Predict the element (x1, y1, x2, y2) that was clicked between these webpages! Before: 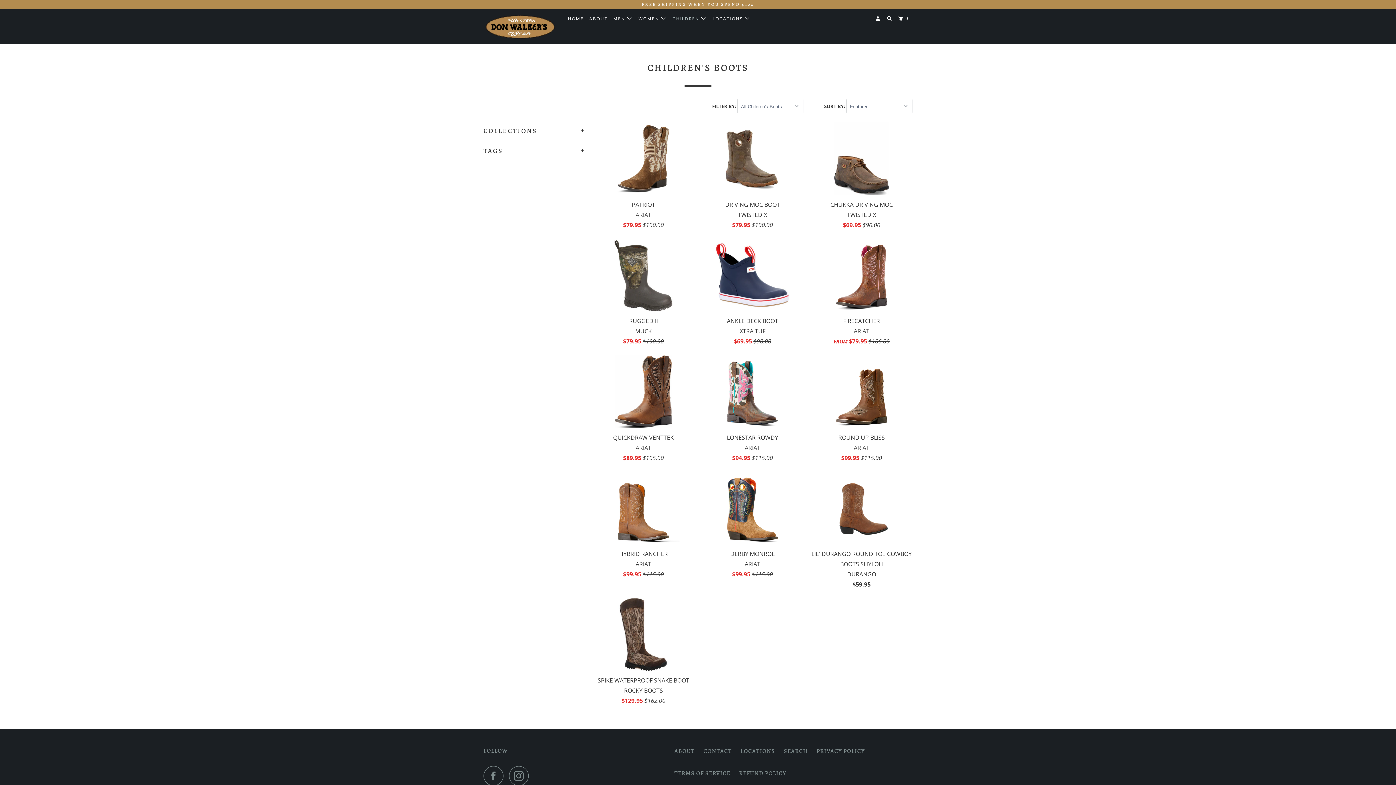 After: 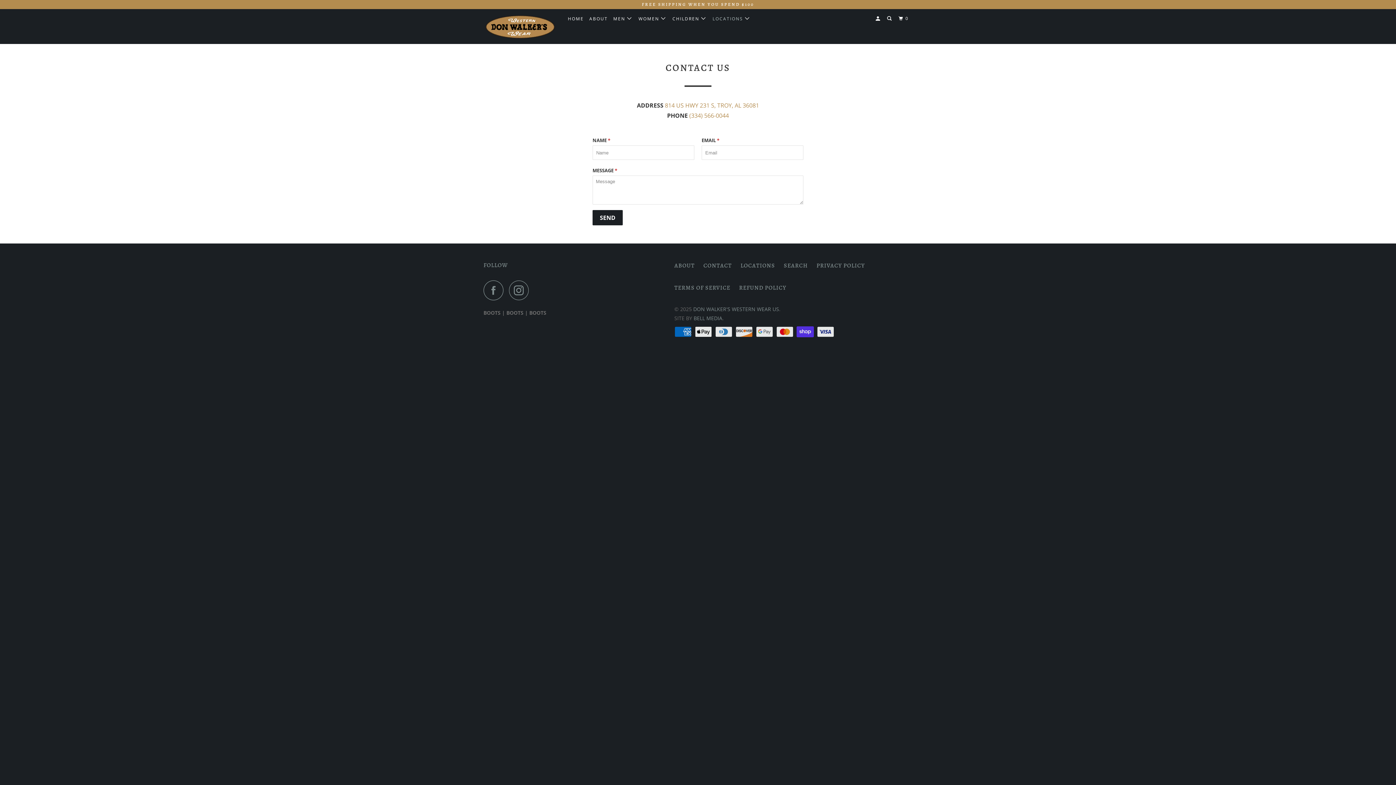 Action: label: CONTACT bbox: (703, 746, 732, 756)